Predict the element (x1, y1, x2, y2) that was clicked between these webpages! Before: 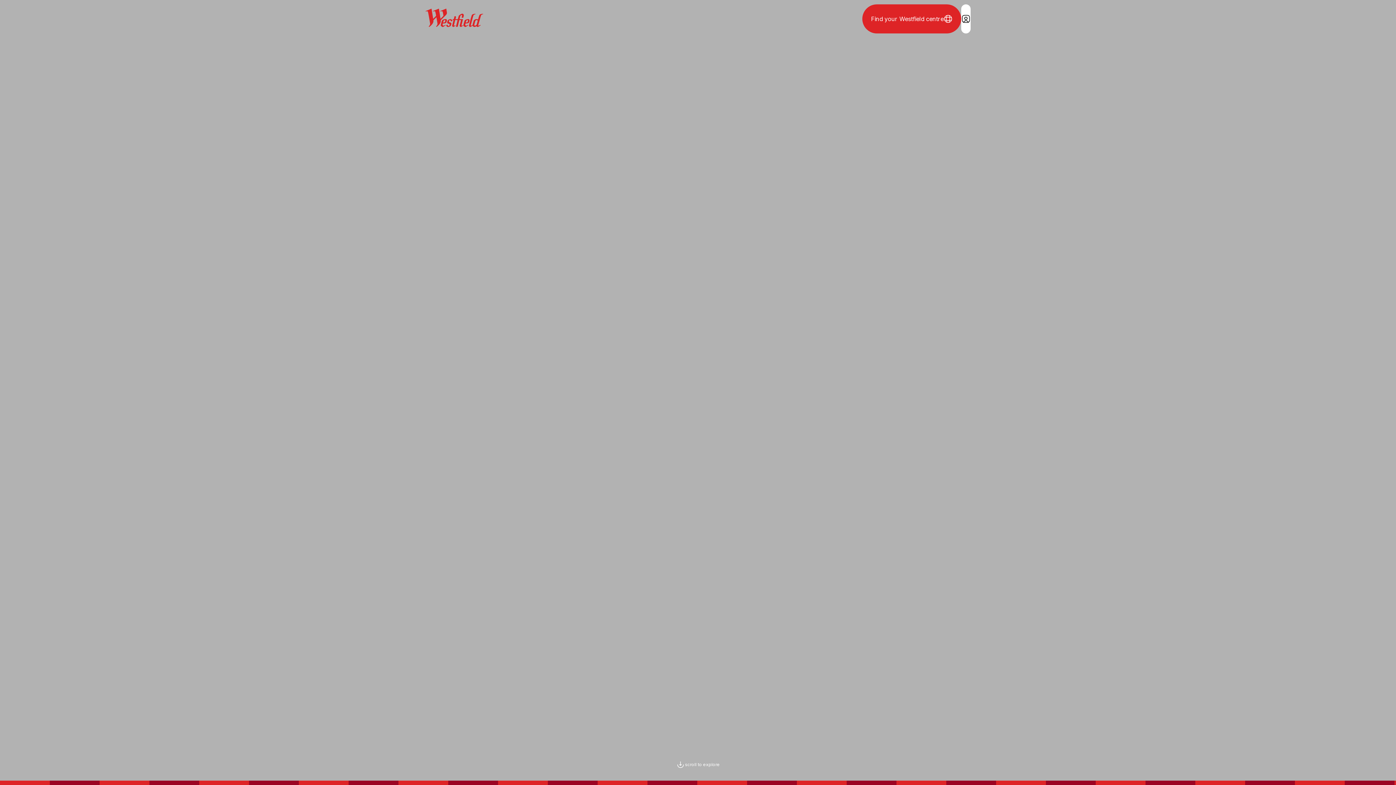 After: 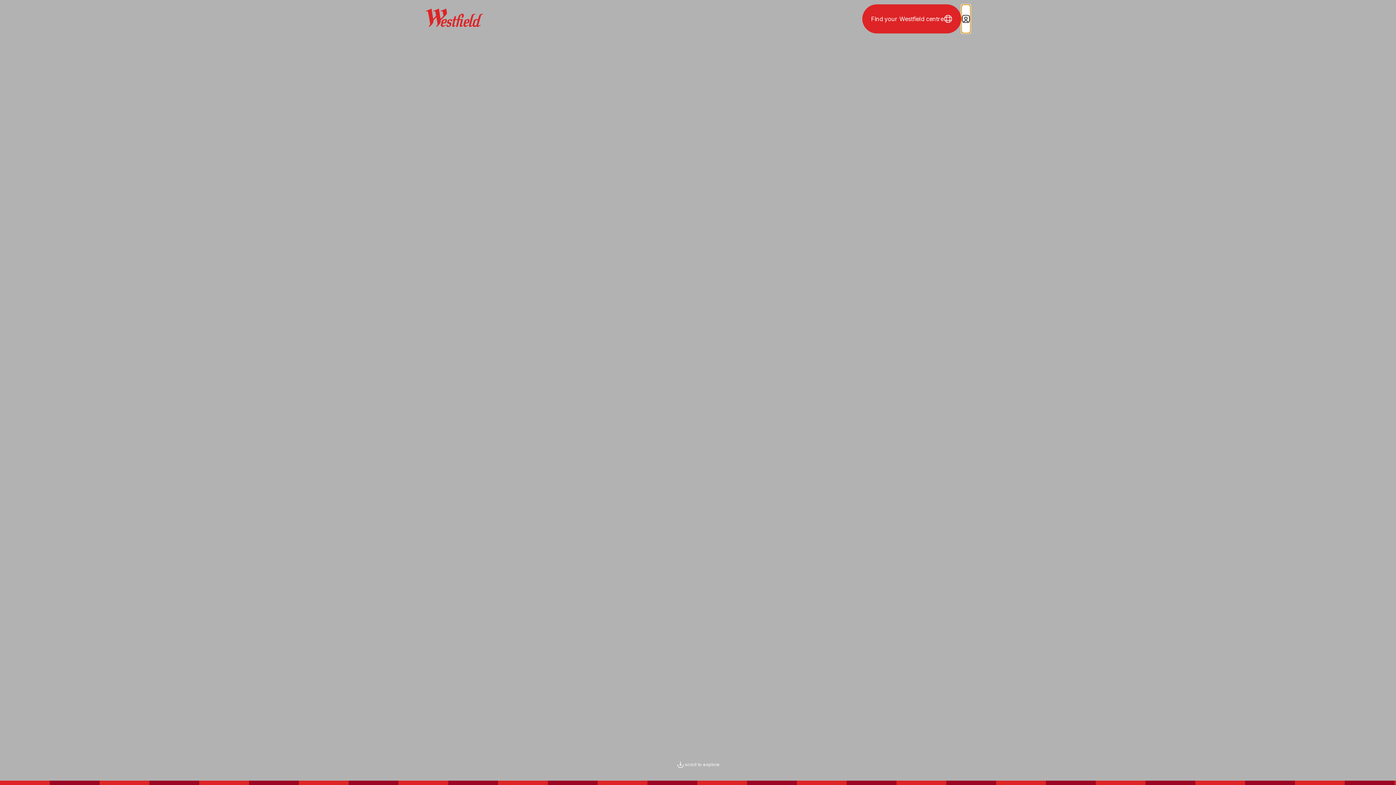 Action: label: Login / Sign in bbox: (961, 4, 970, 33)